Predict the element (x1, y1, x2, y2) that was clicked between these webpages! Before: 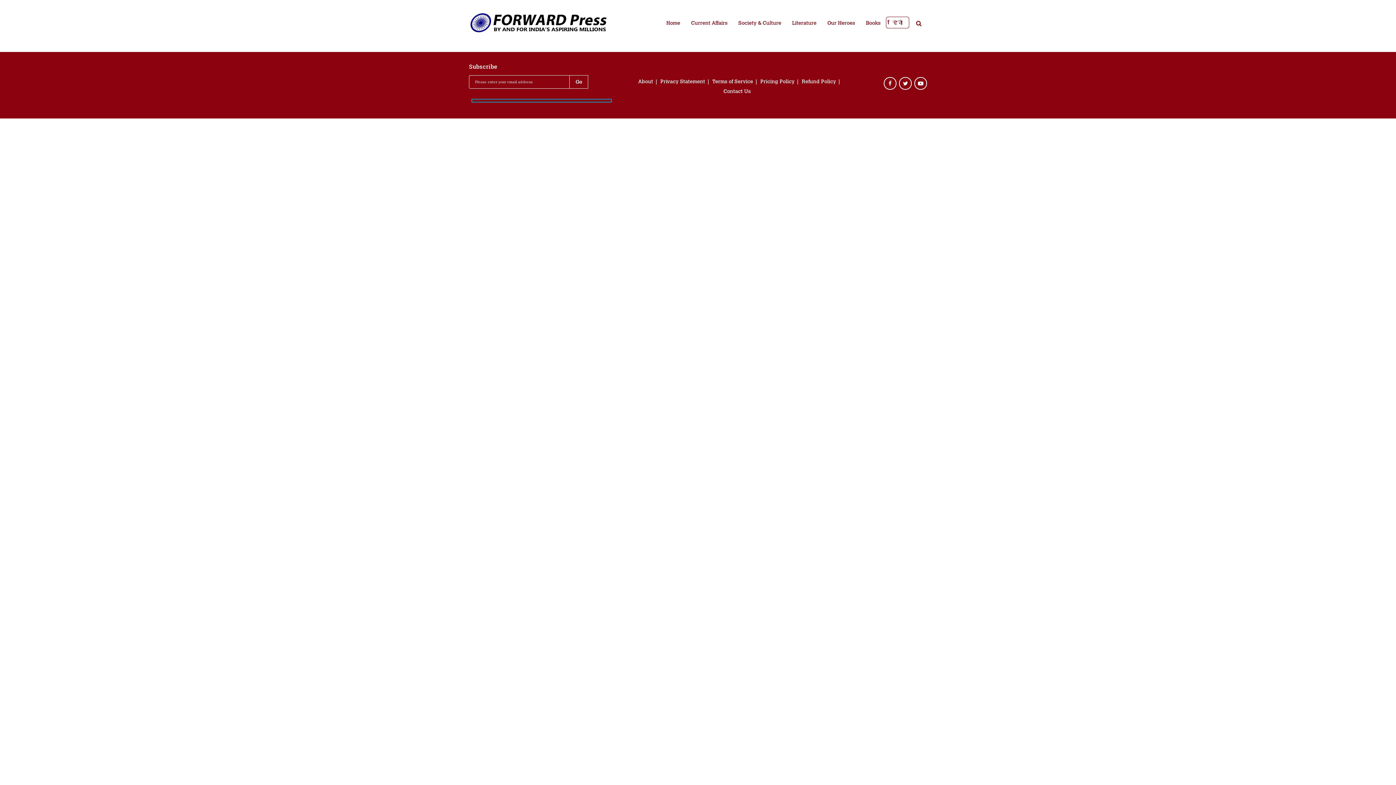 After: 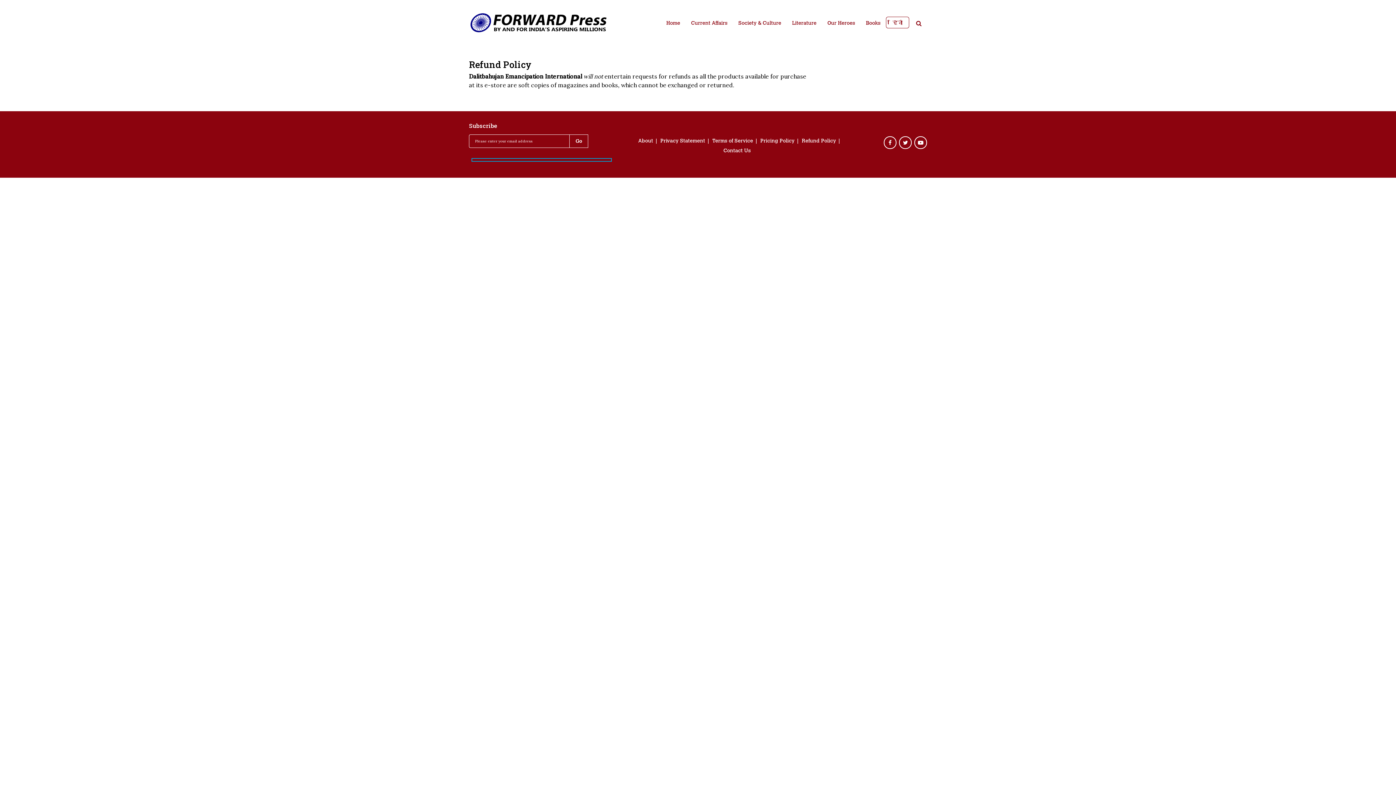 Action: label: Refund Policy bbox: (798, 79, 839, 84)